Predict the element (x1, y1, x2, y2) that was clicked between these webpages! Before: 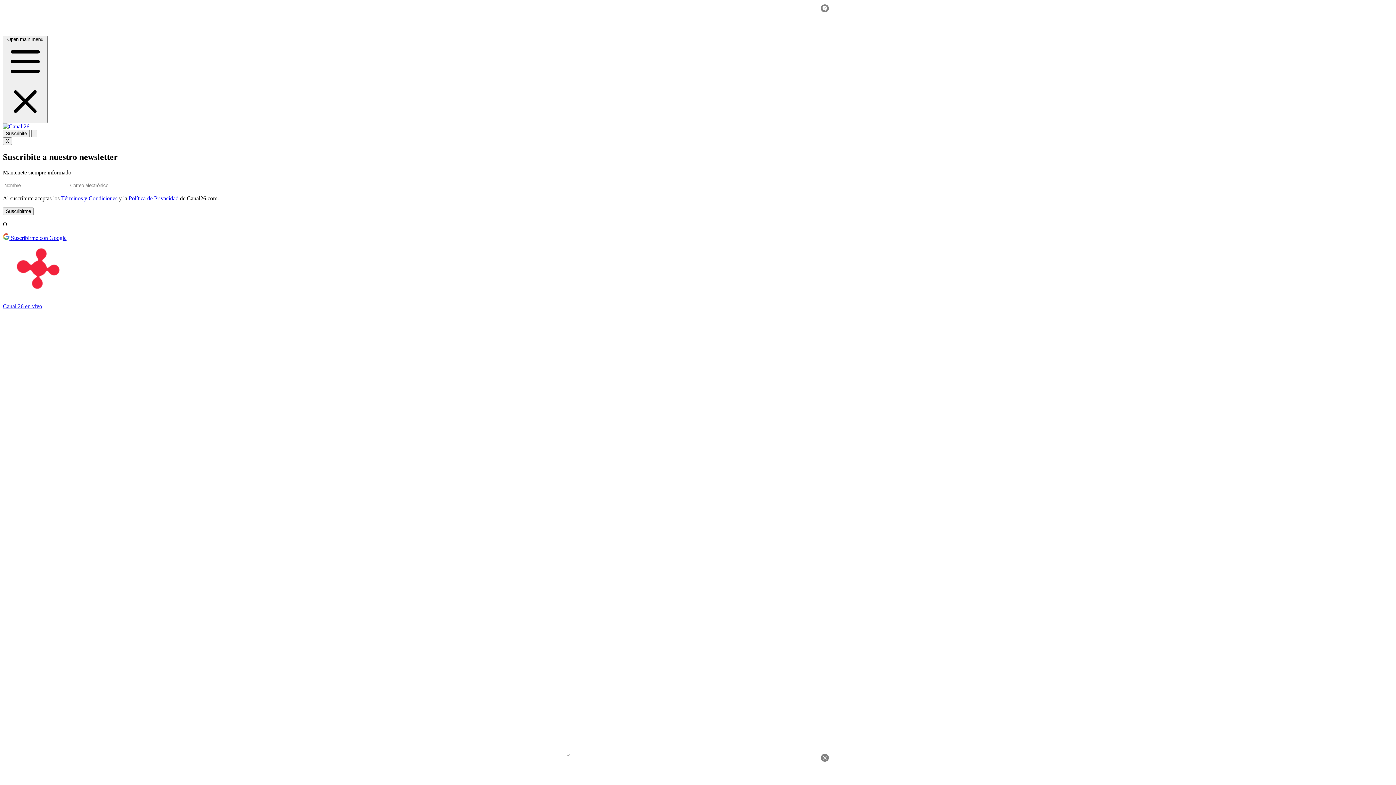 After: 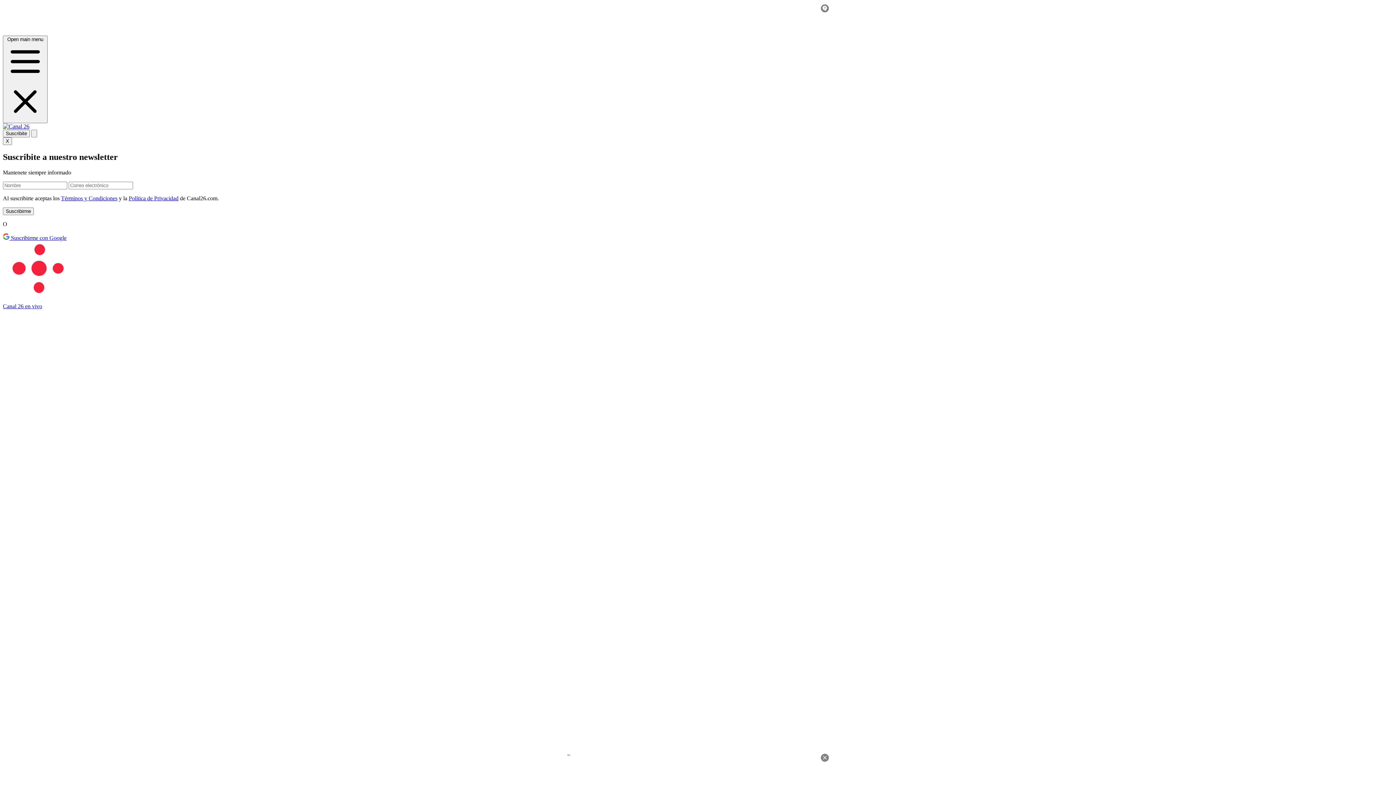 Action: bbox: (2, 241, 1393, 309) label: Canal 26 en vivo